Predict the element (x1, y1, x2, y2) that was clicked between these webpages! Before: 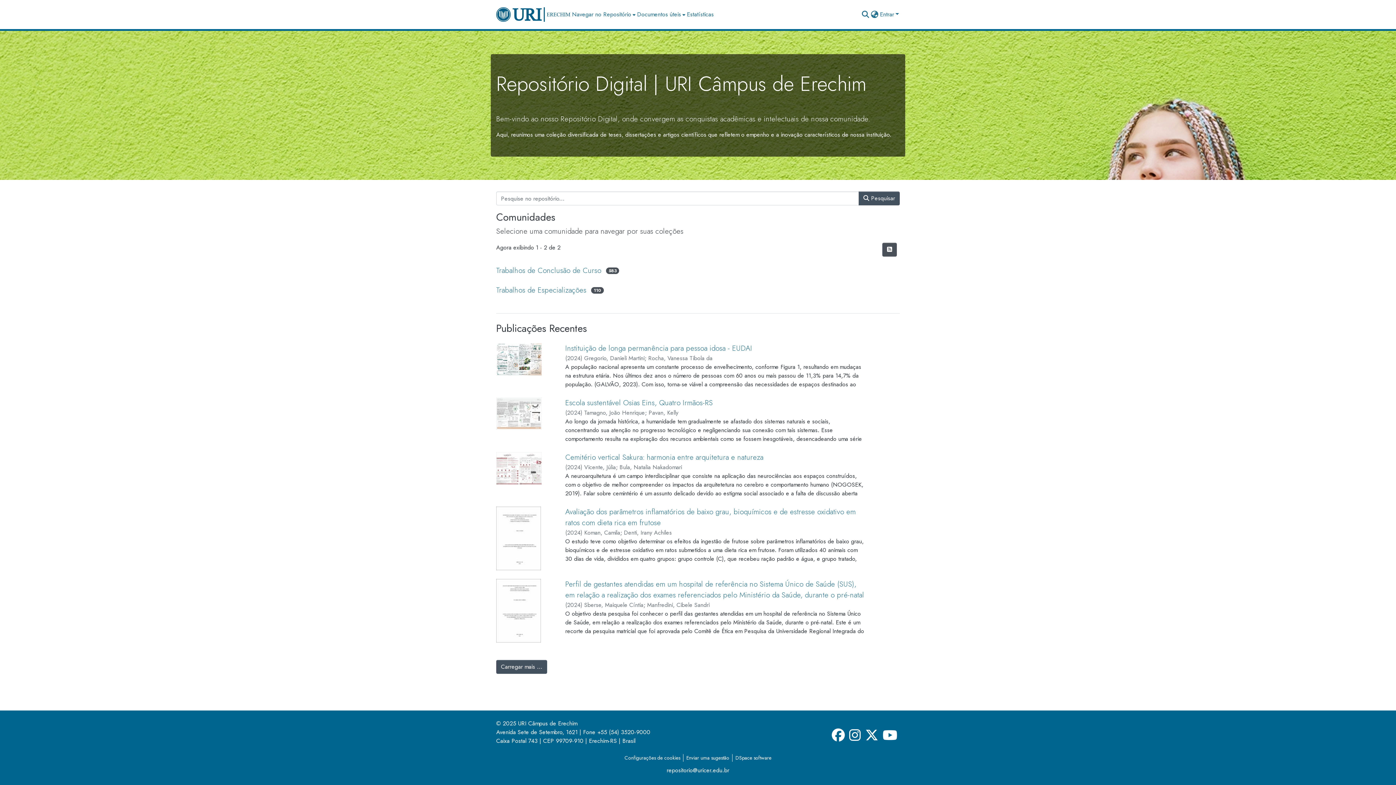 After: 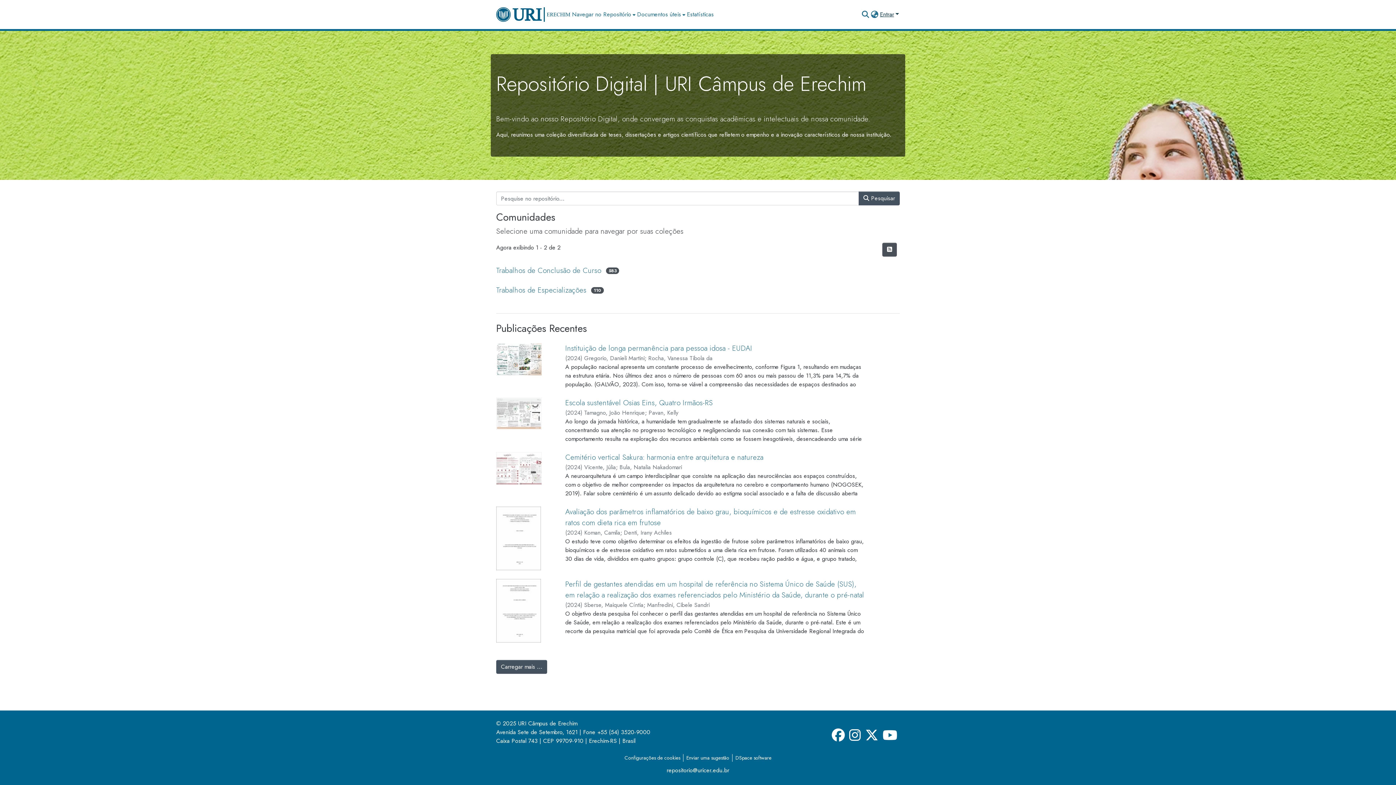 Action: label: Entrar bbox: (879, 10, 900, 18)